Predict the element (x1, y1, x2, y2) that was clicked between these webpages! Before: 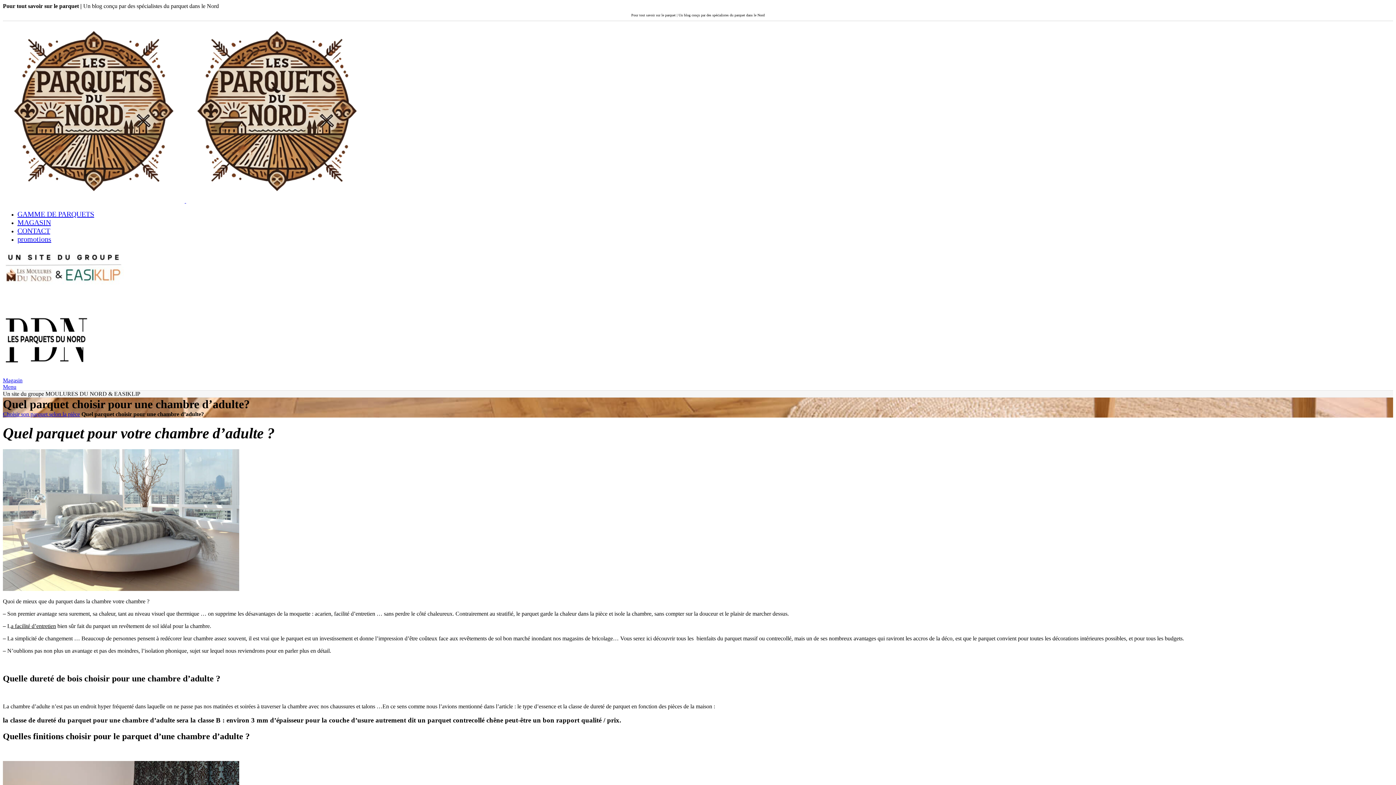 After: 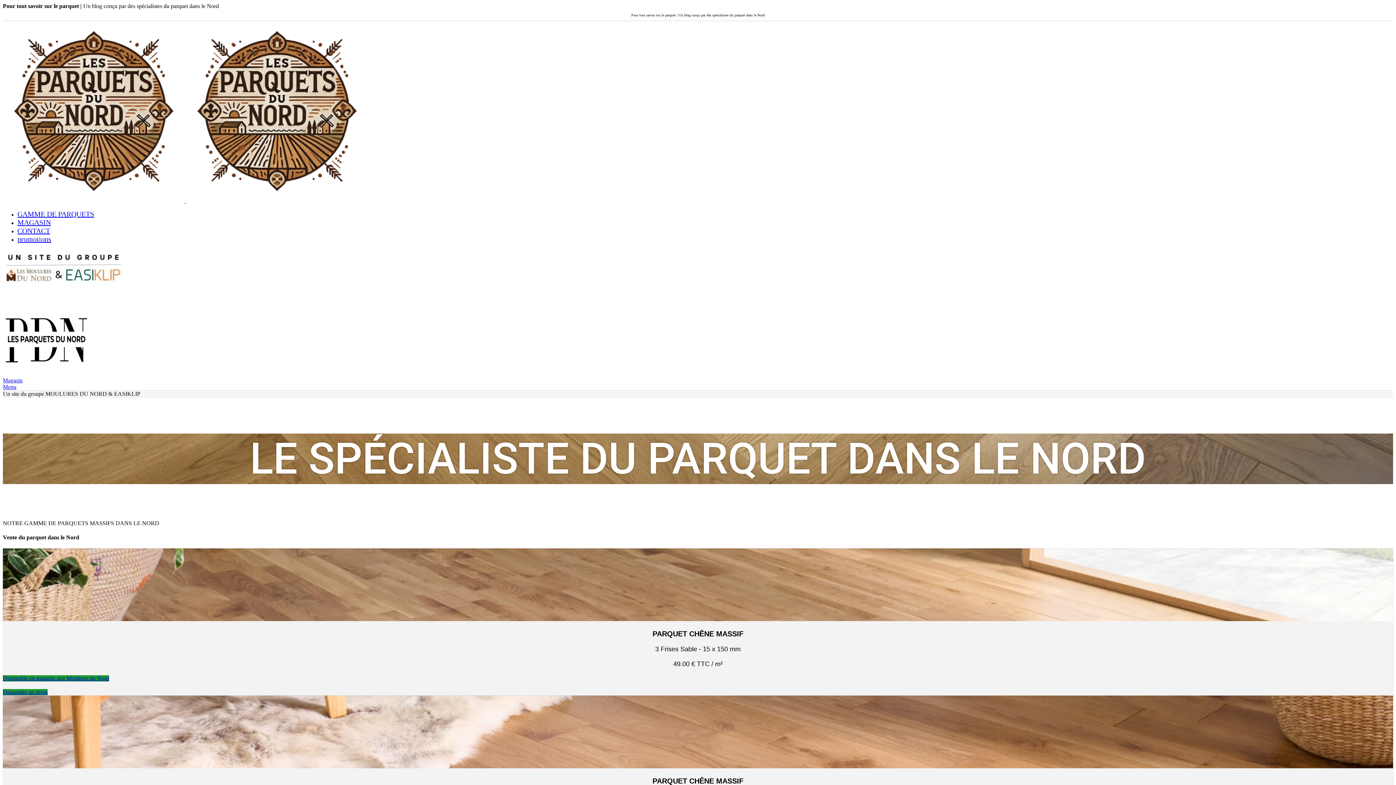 Action: label: Site logo bbox: (2, 197, 186, 204)